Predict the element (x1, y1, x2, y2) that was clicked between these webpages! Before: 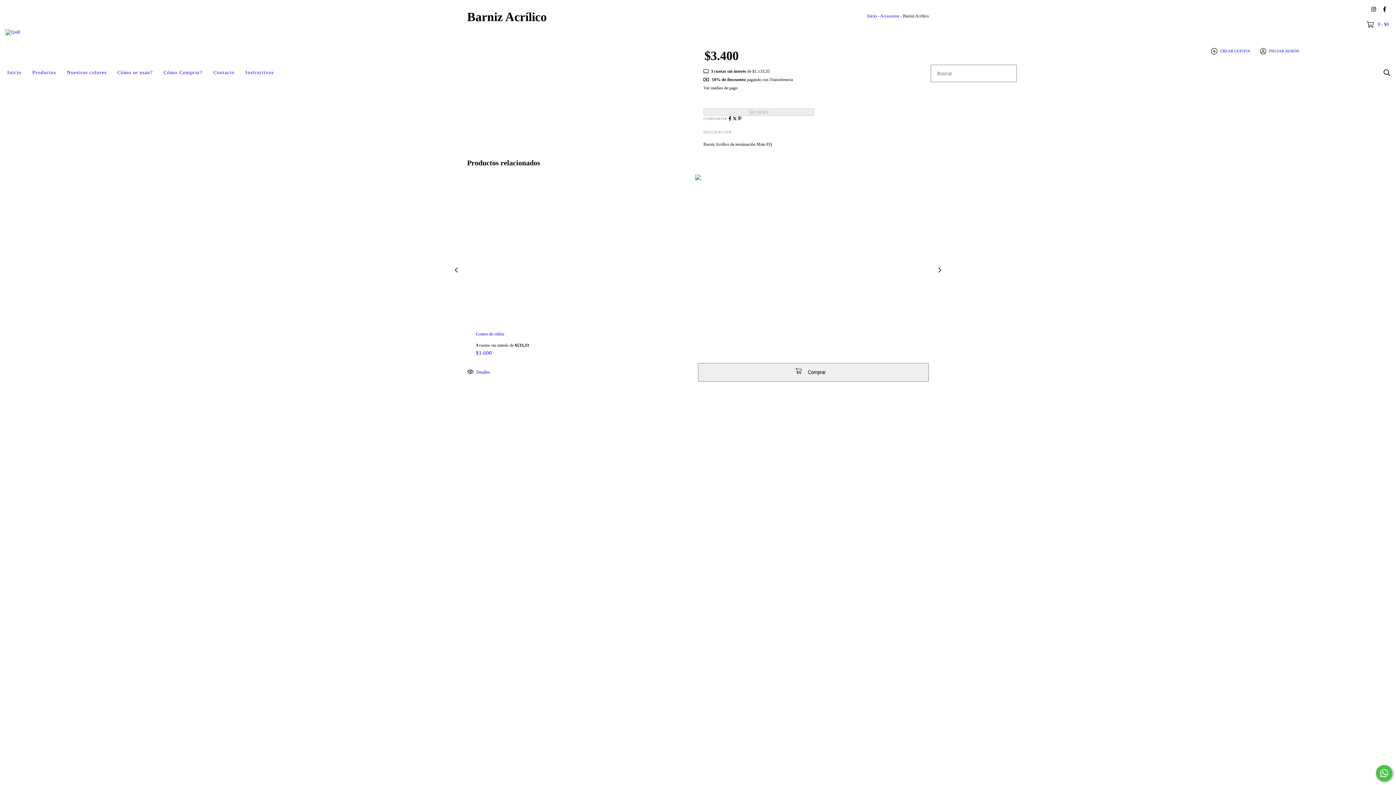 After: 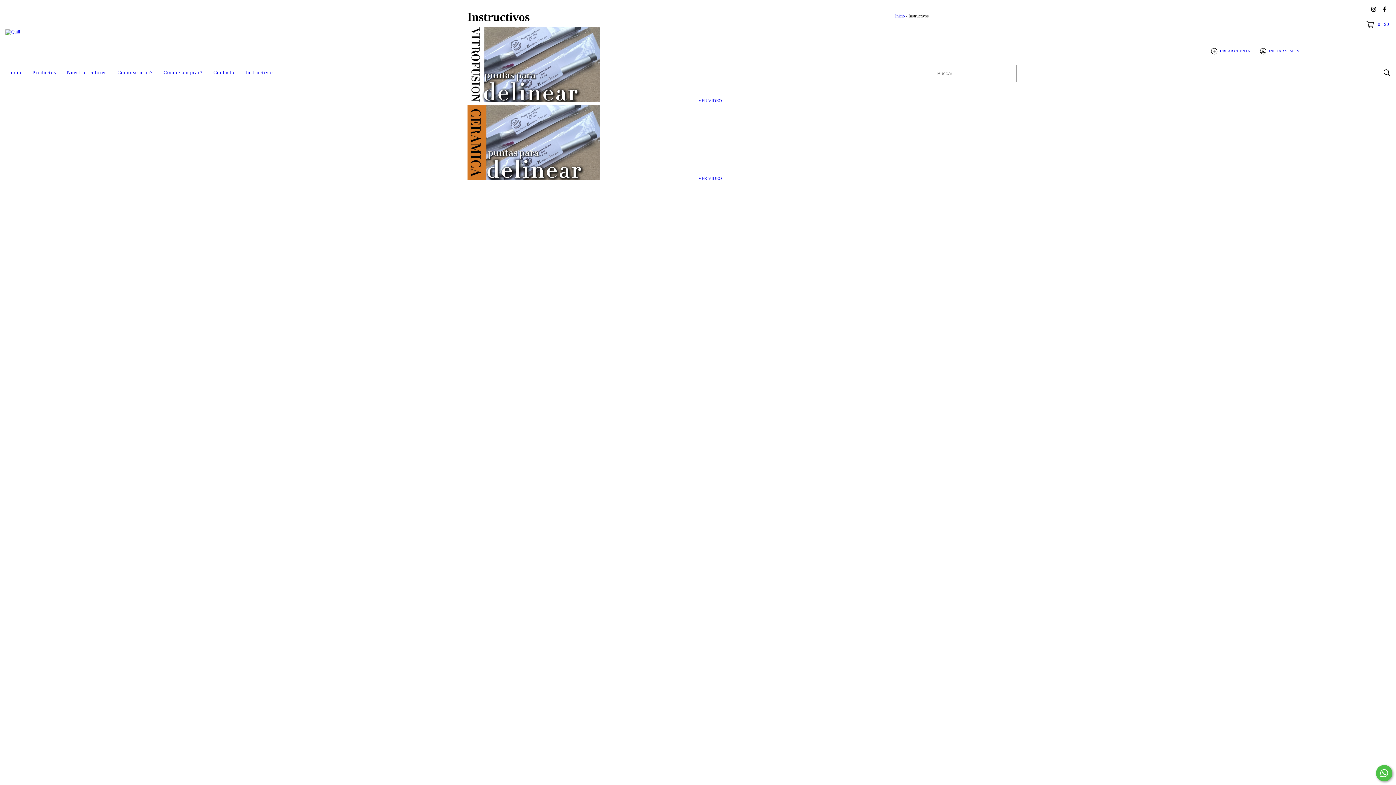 Action: label: Instructivos bbox: (240, 64, 279, 80)